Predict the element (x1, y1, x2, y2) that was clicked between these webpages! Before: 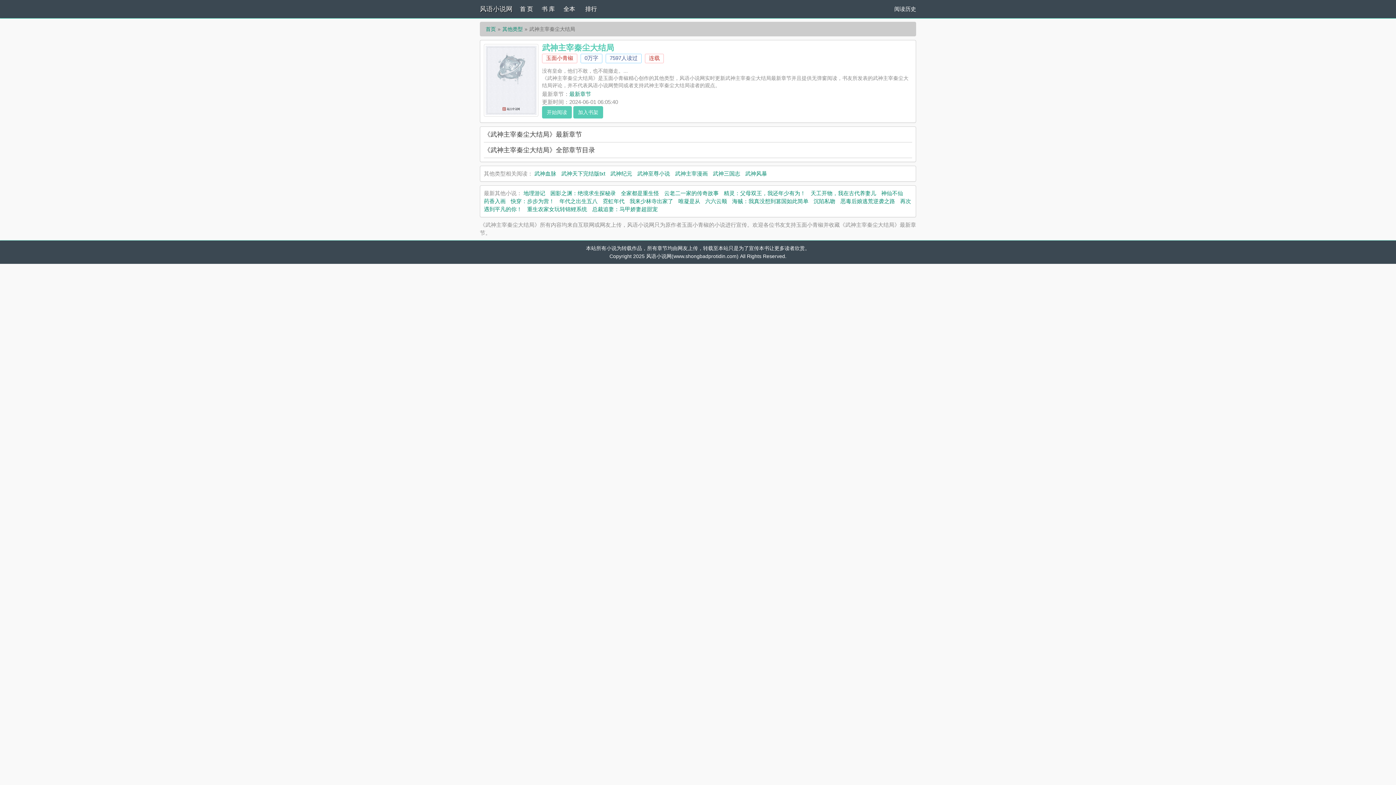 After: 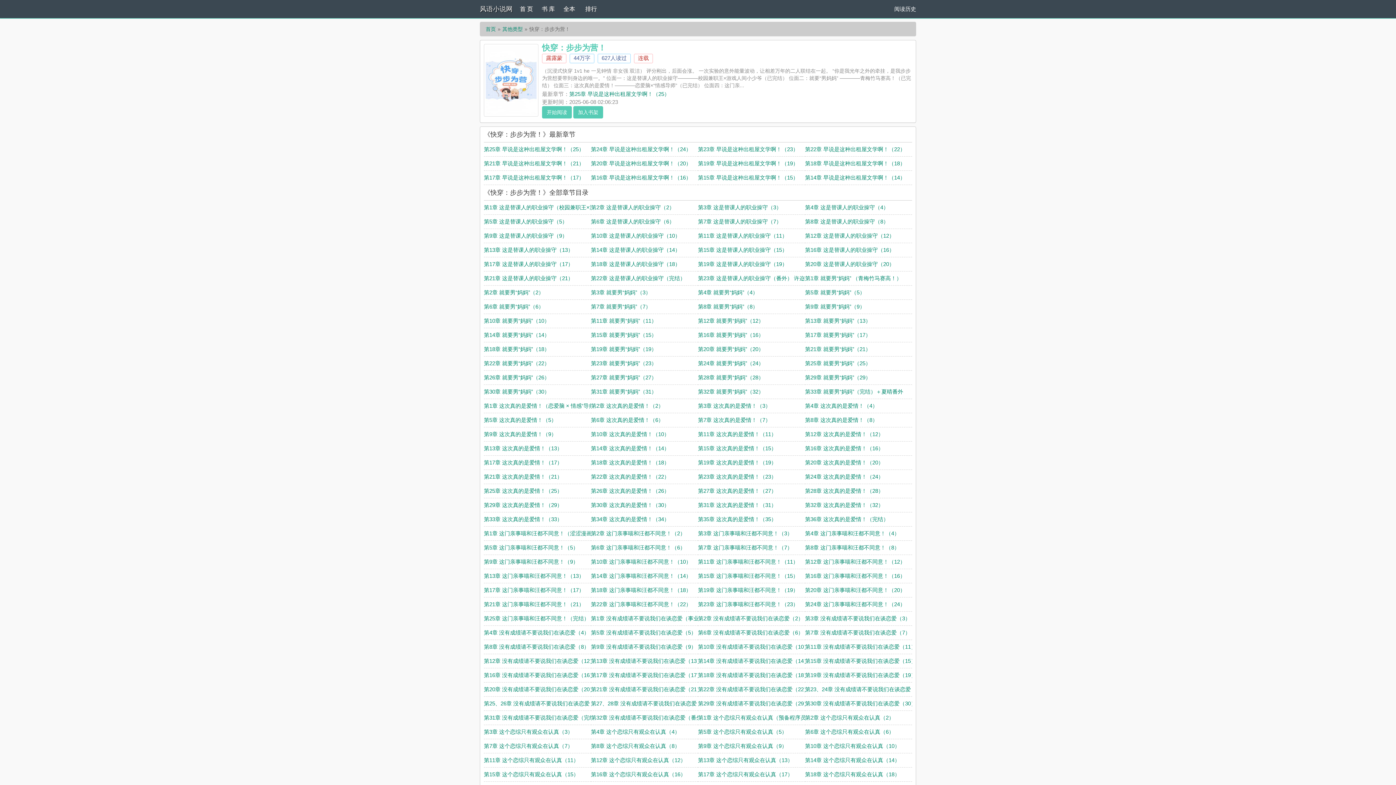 Action: bbox: (510, 198, 554, 204) label: 快穿：步步为营！